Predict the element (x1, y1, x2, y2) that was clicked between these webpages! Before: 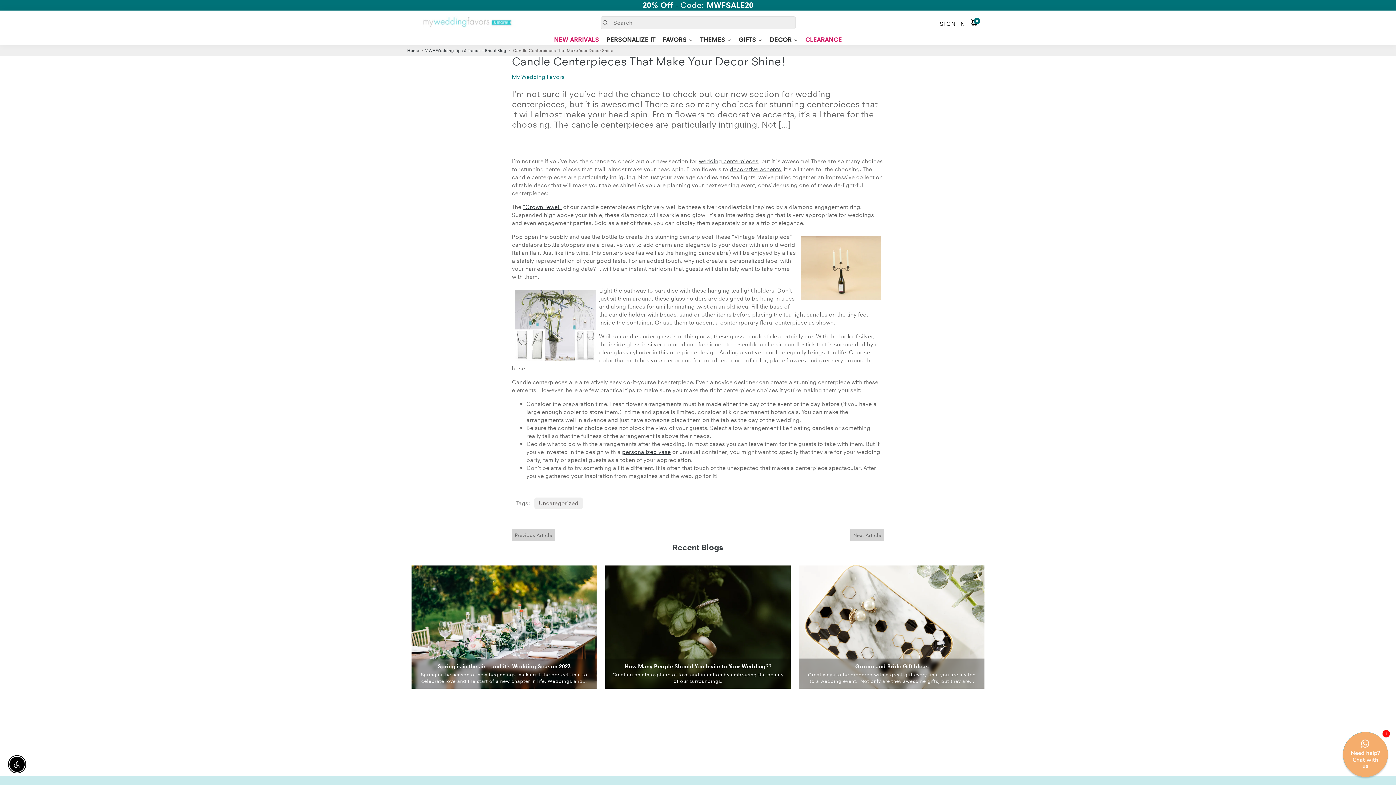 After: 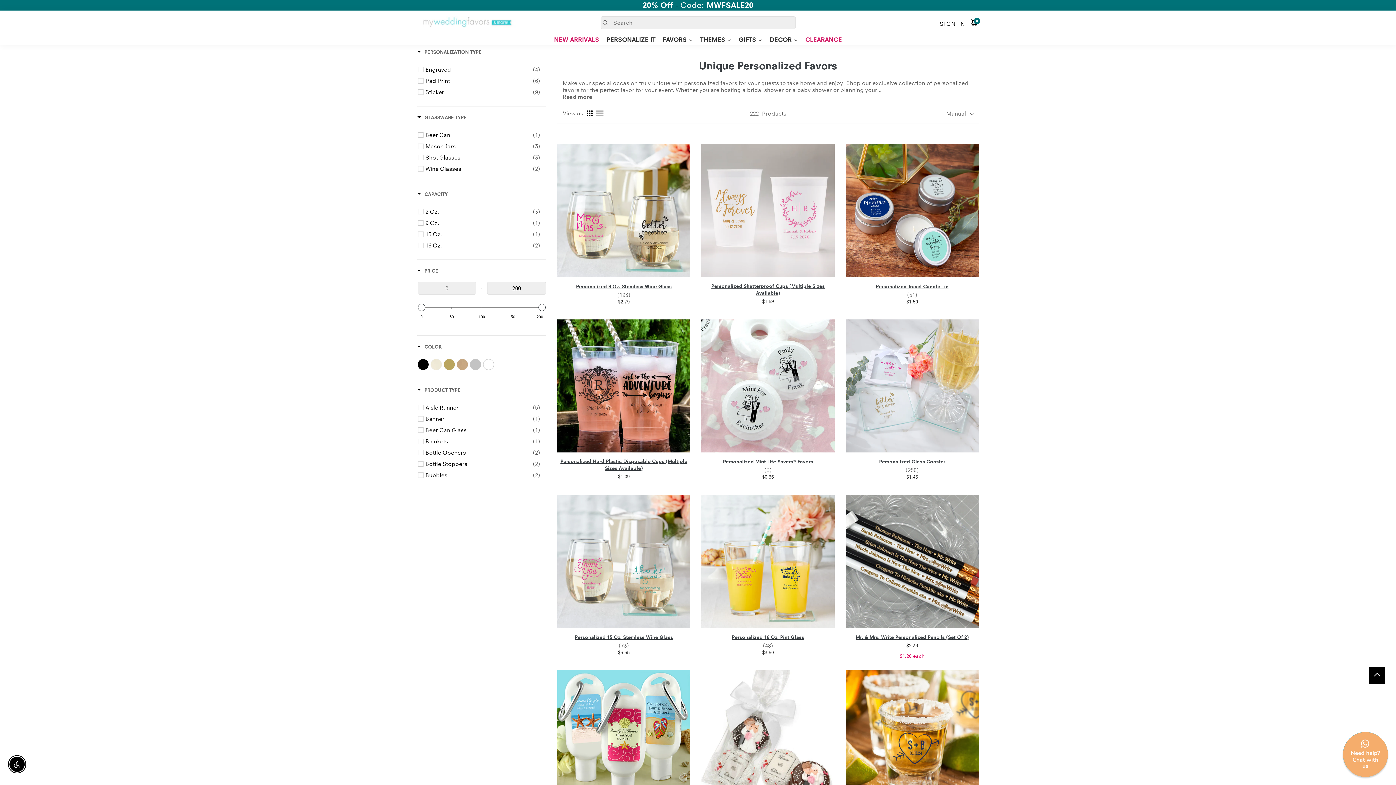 Action: label: PERSONALIZE IT bbox: (602, 34, 659, 44)